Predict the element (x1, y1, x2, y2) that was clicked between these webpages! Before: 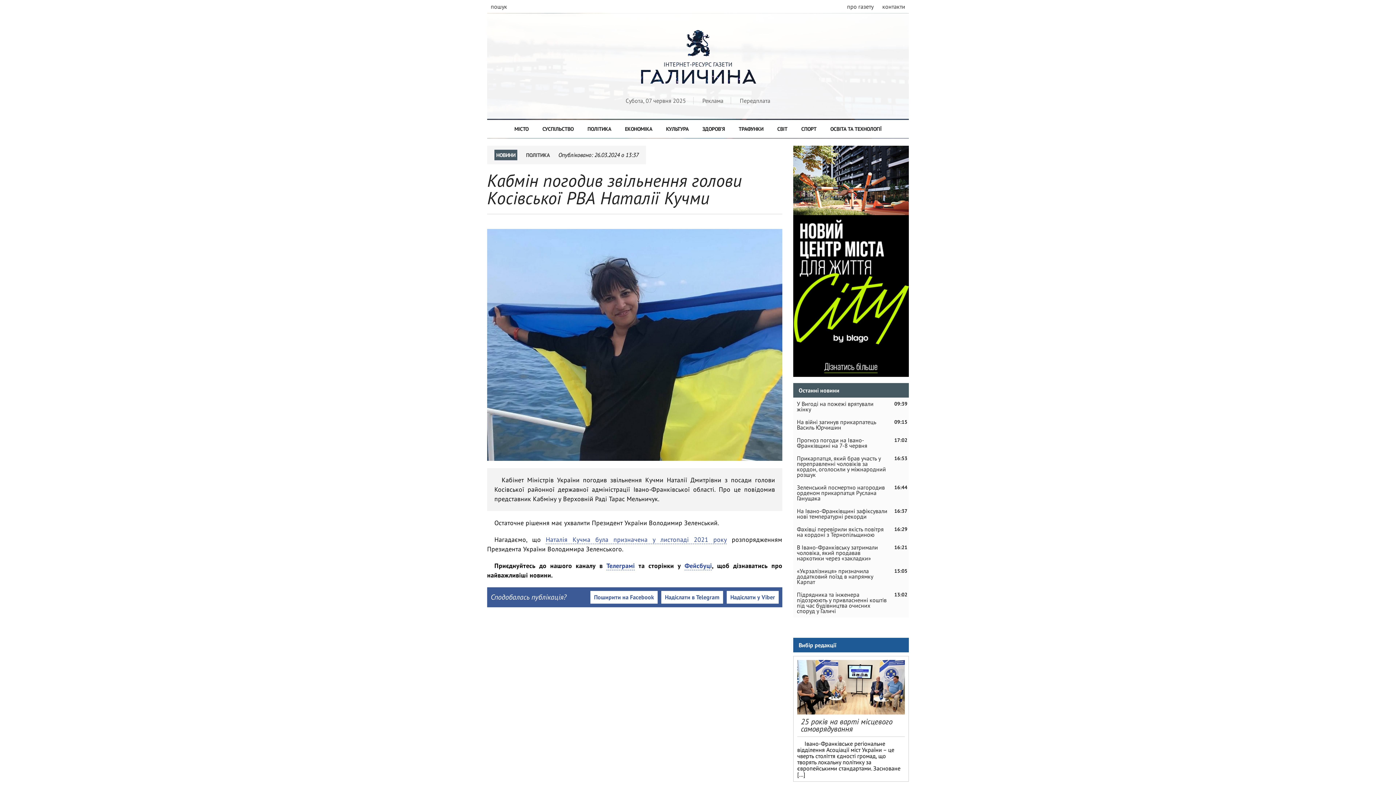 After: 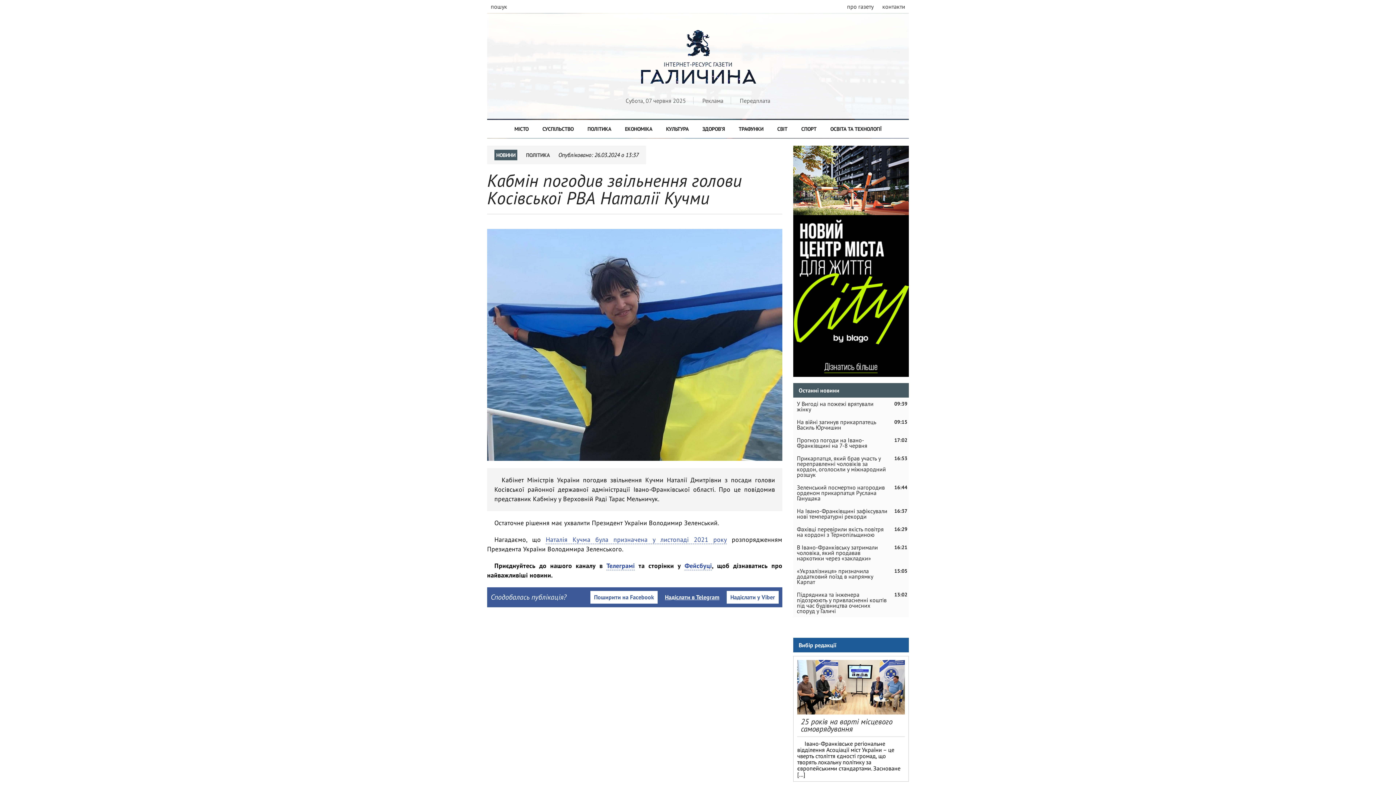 Action: label: Надіслати в Telegram bbox: (661, 591, 723, 604)